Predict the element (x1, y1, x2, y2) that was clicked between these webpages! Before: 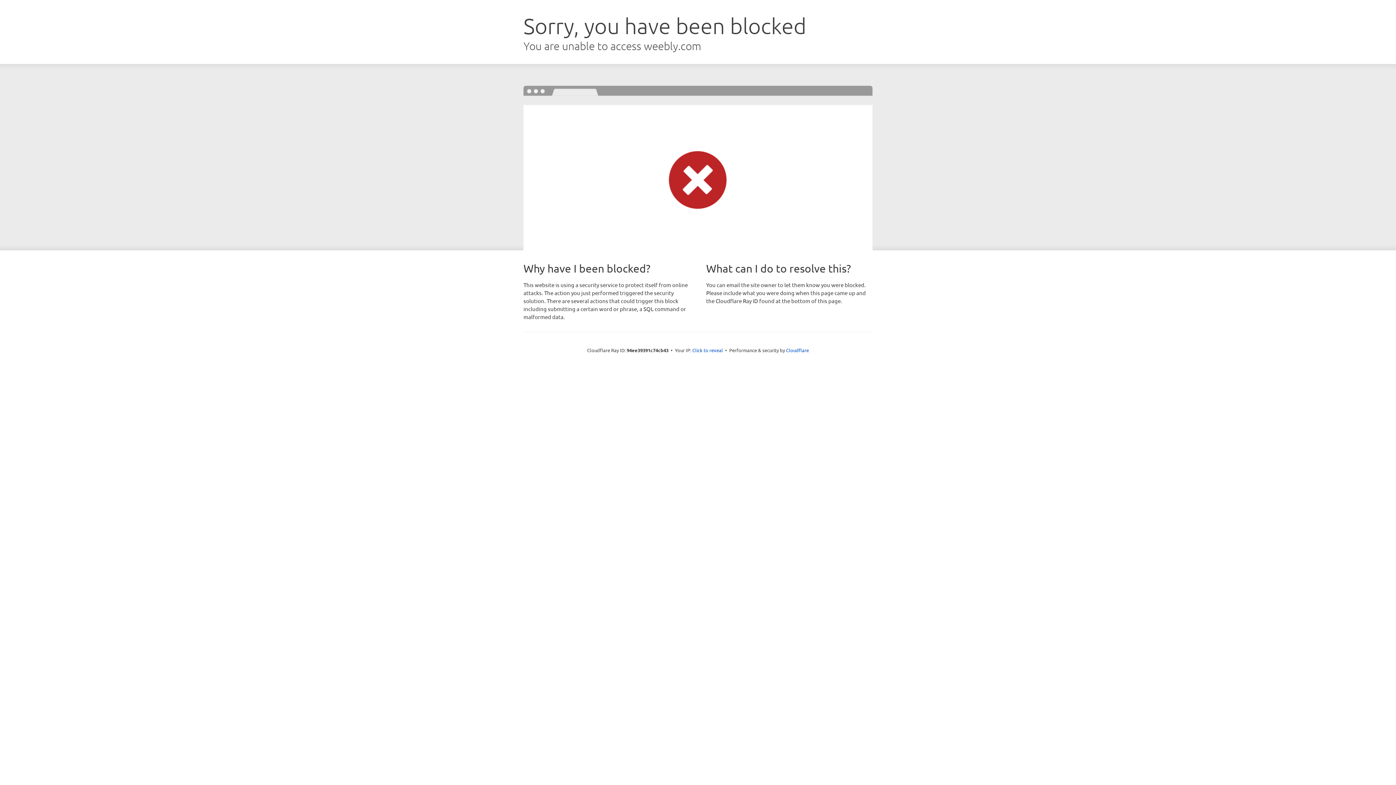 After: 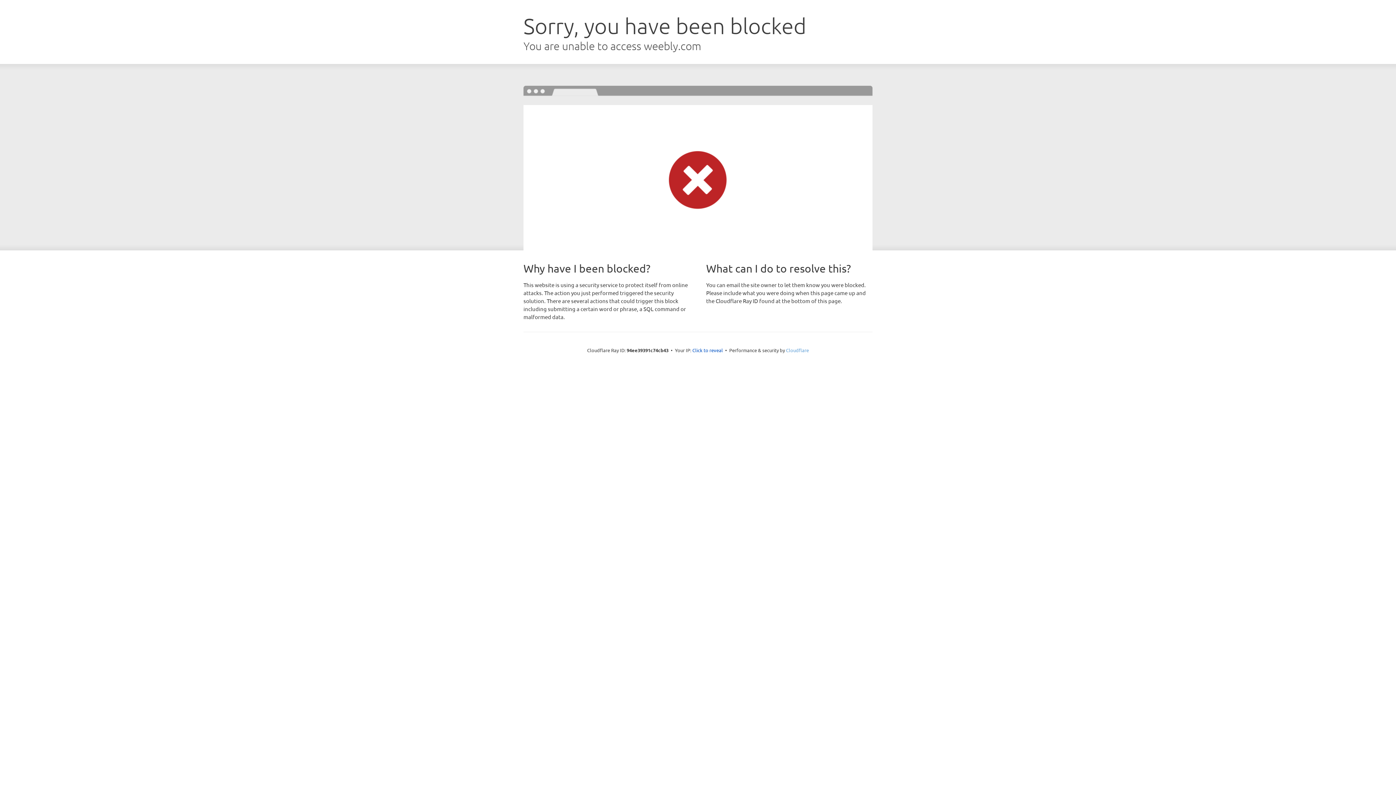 Action: label: Cloudflare bbox: (786, 347, 809, 353)